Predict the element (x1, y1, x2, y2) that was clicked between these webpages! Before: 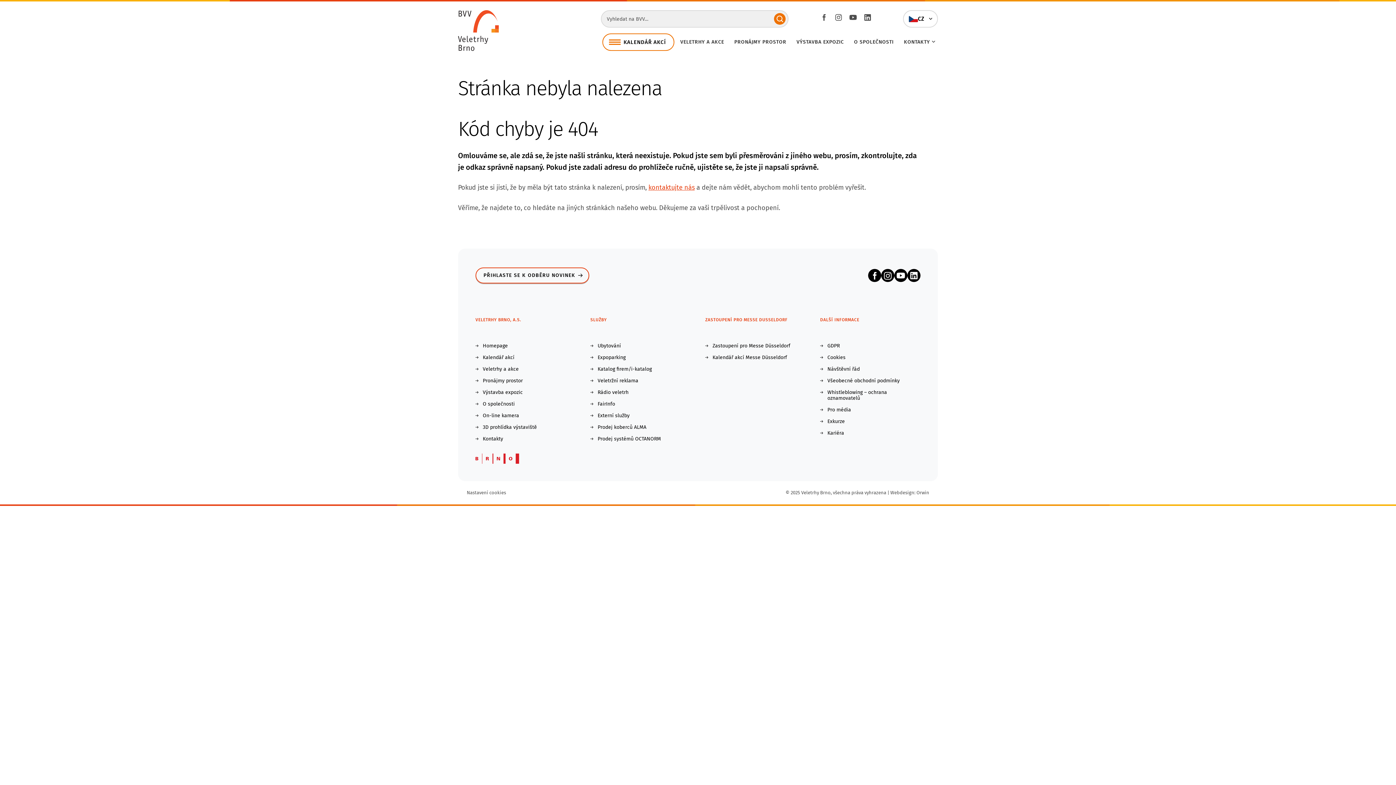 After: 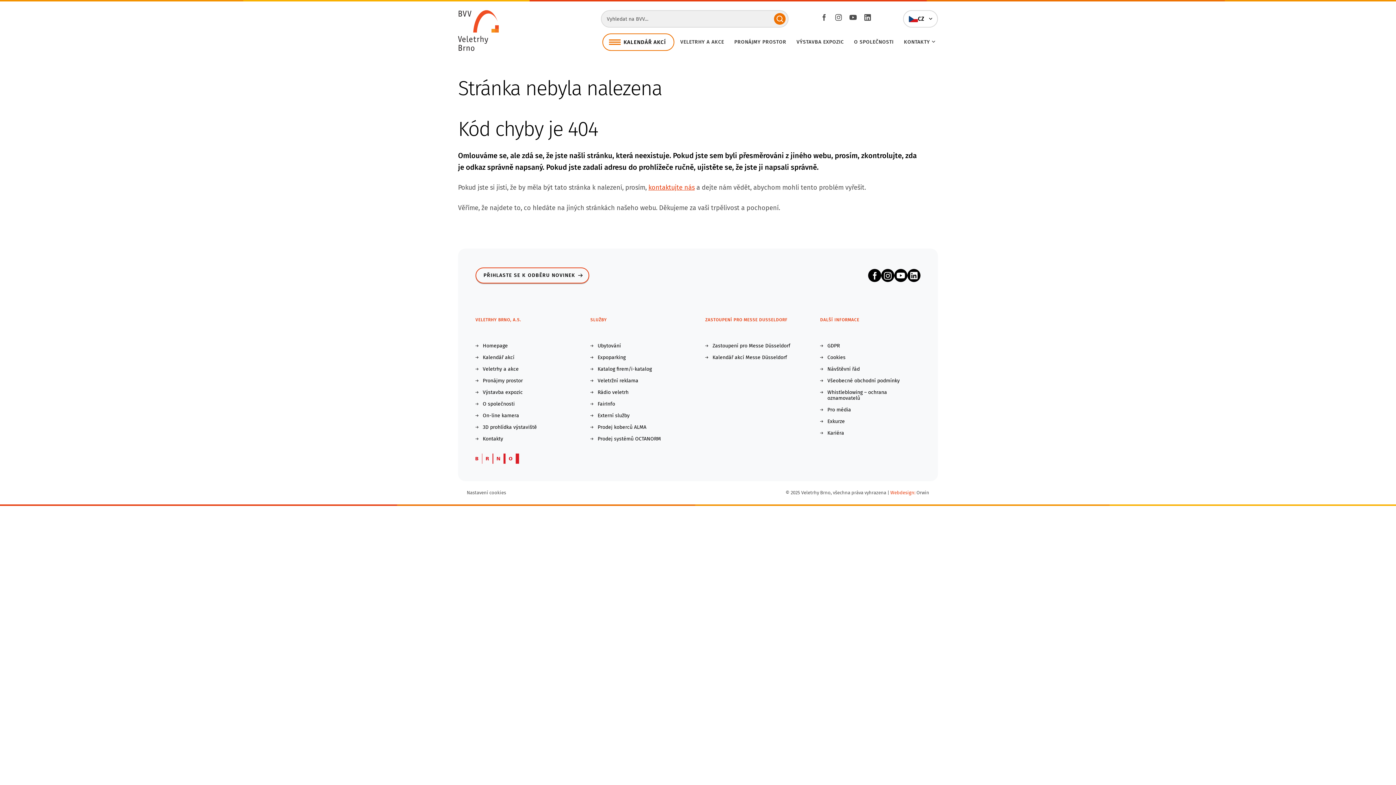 Action: bbox: (890, 490, 916, 495) label: Webdesign: 